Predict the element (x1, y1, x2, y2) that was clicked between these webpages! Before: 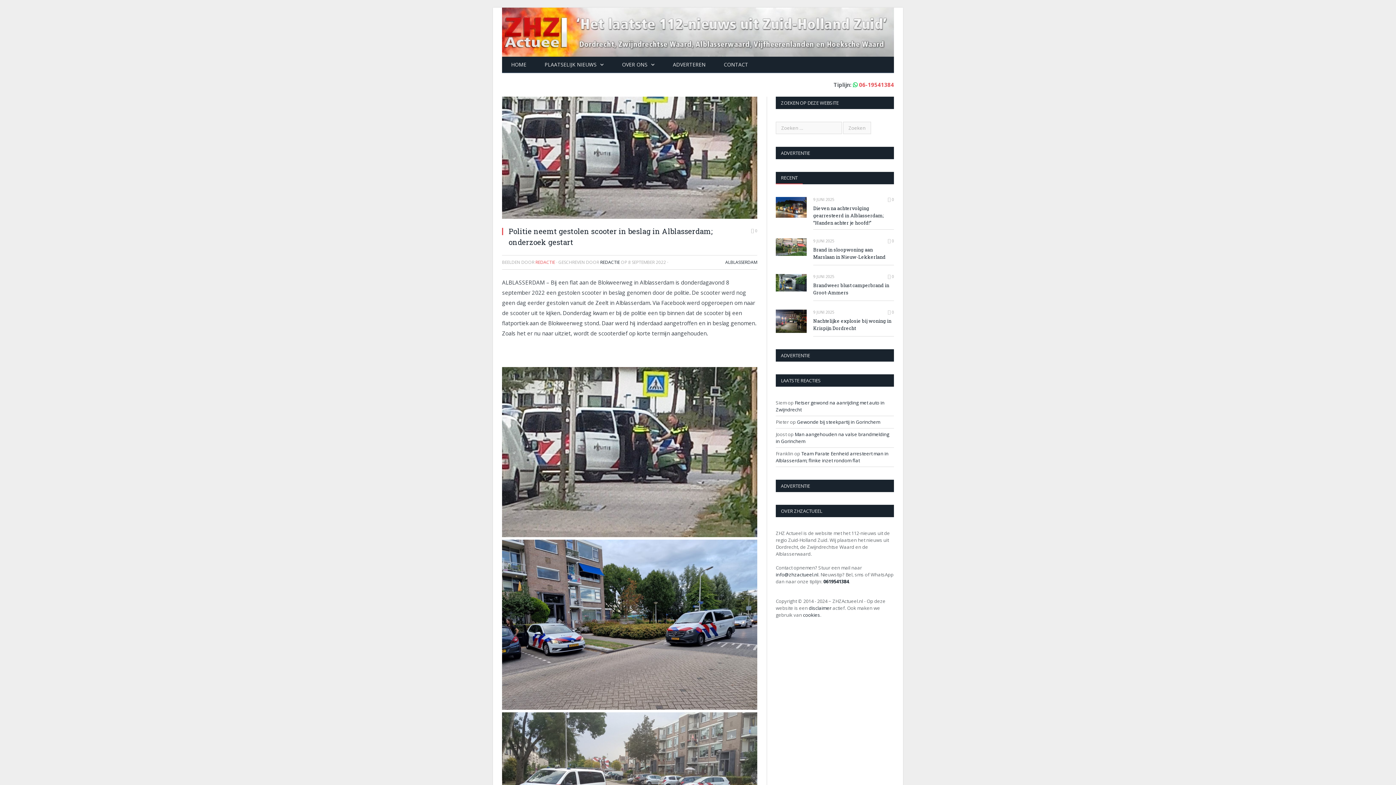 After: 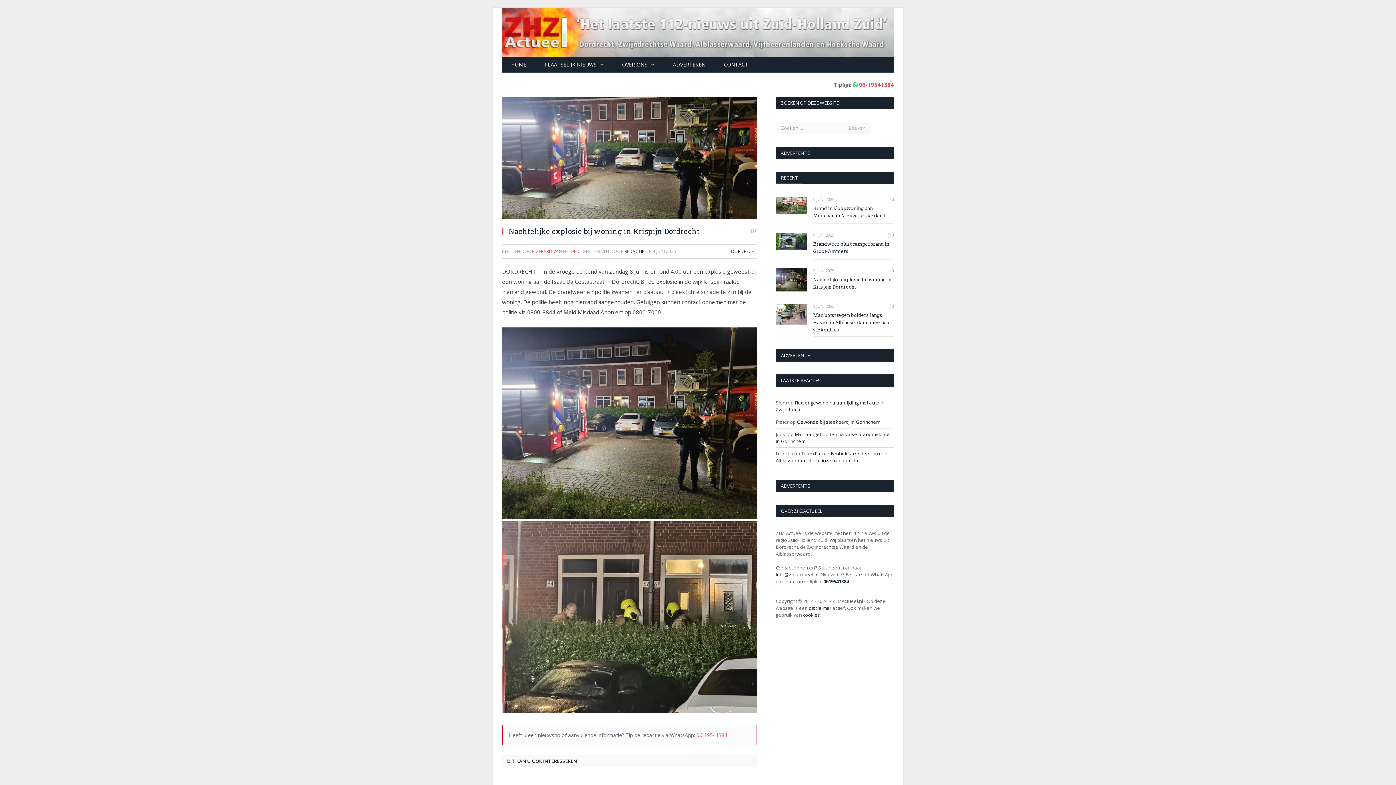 Action: bbox: (776, 309, 806, 333)